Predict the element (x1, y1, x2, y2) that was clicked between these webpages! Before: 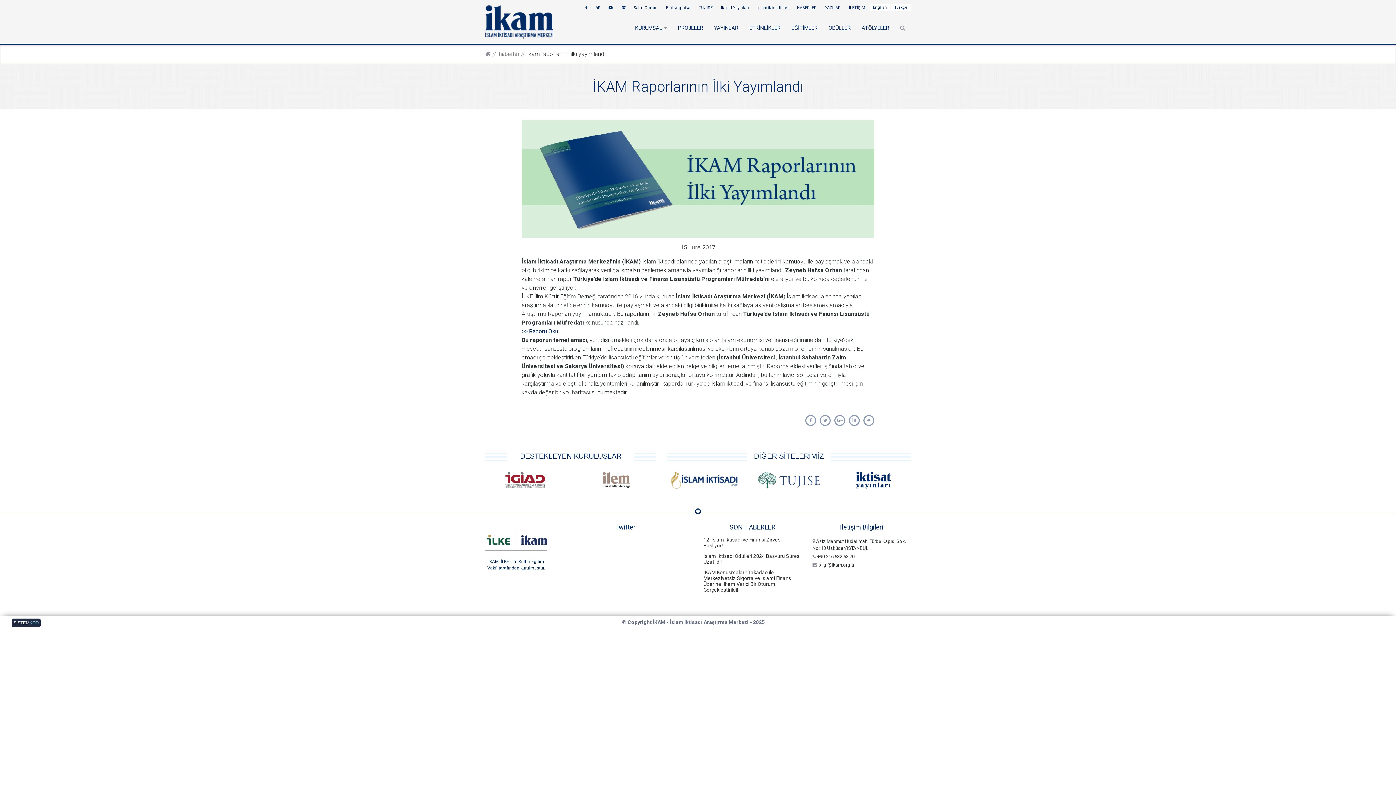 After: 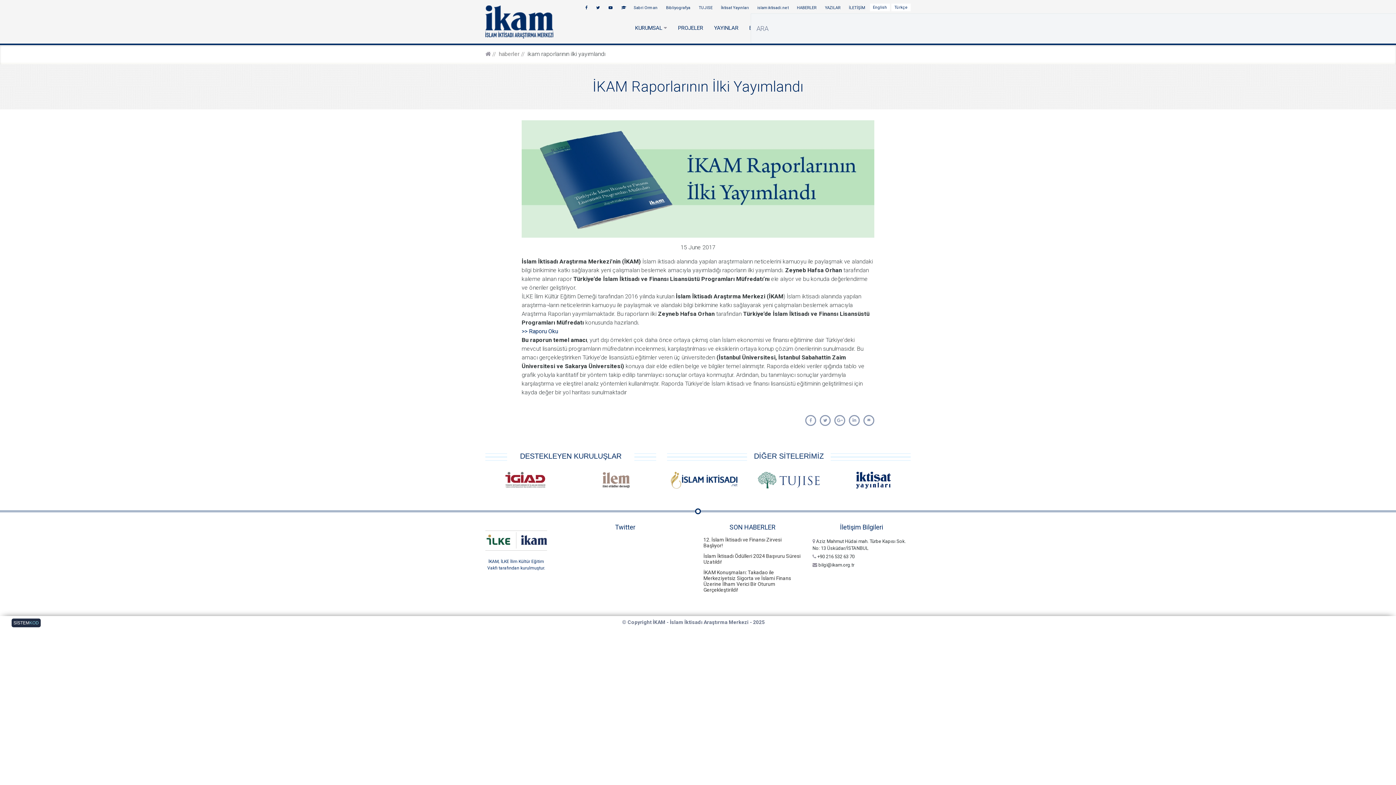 Action: bbox: (894, 13, 910, 42)